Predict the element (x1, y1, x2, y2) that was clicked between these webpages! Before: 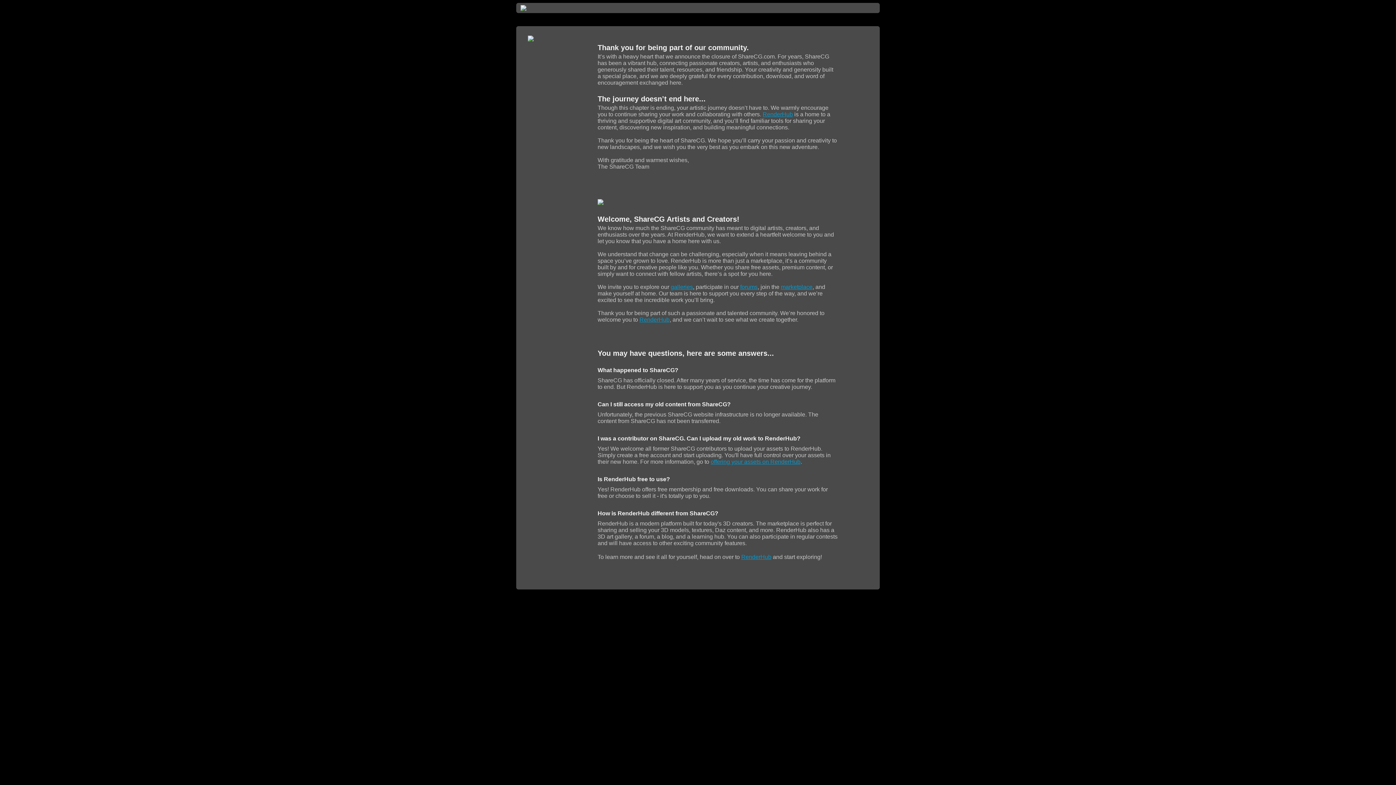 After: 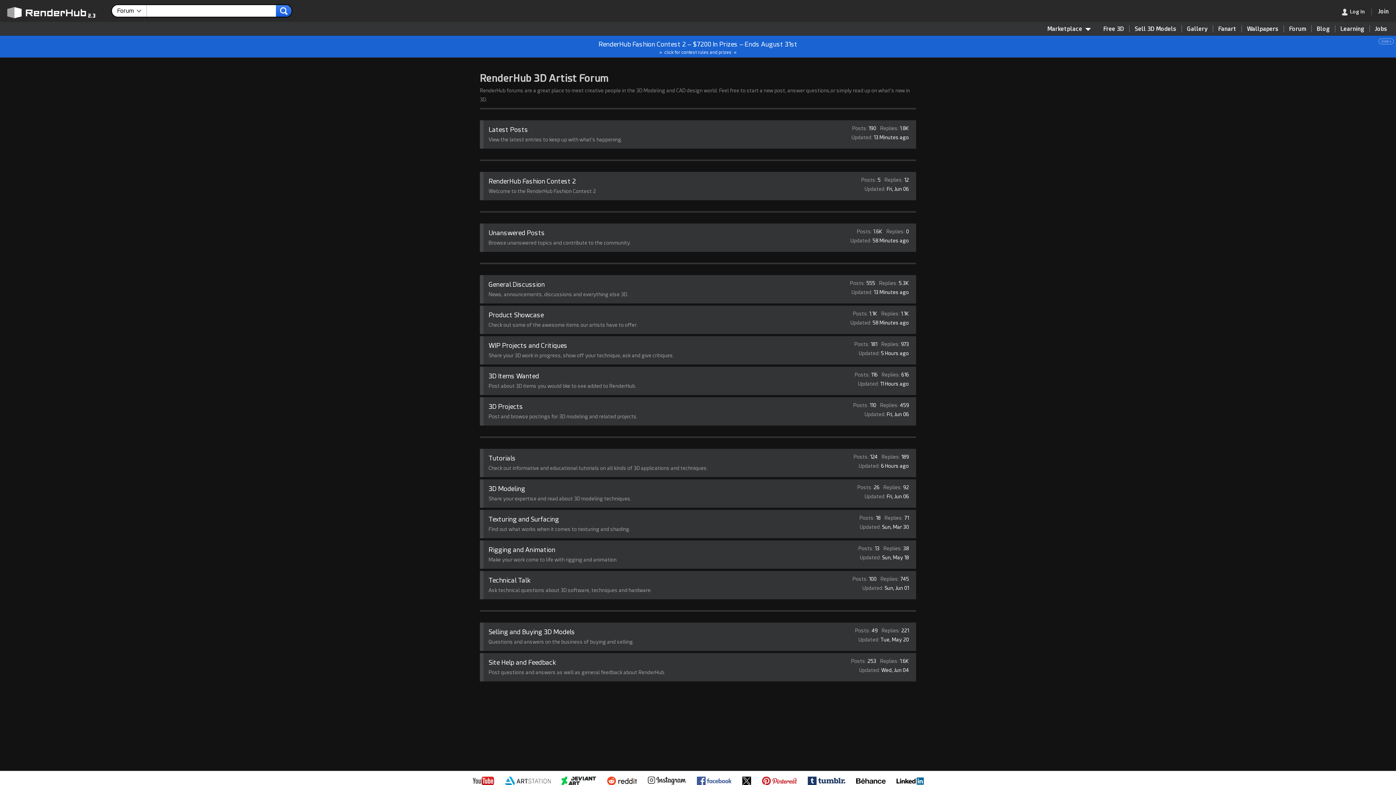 Action: label: forums bbox: (740, 284, 757, 290)